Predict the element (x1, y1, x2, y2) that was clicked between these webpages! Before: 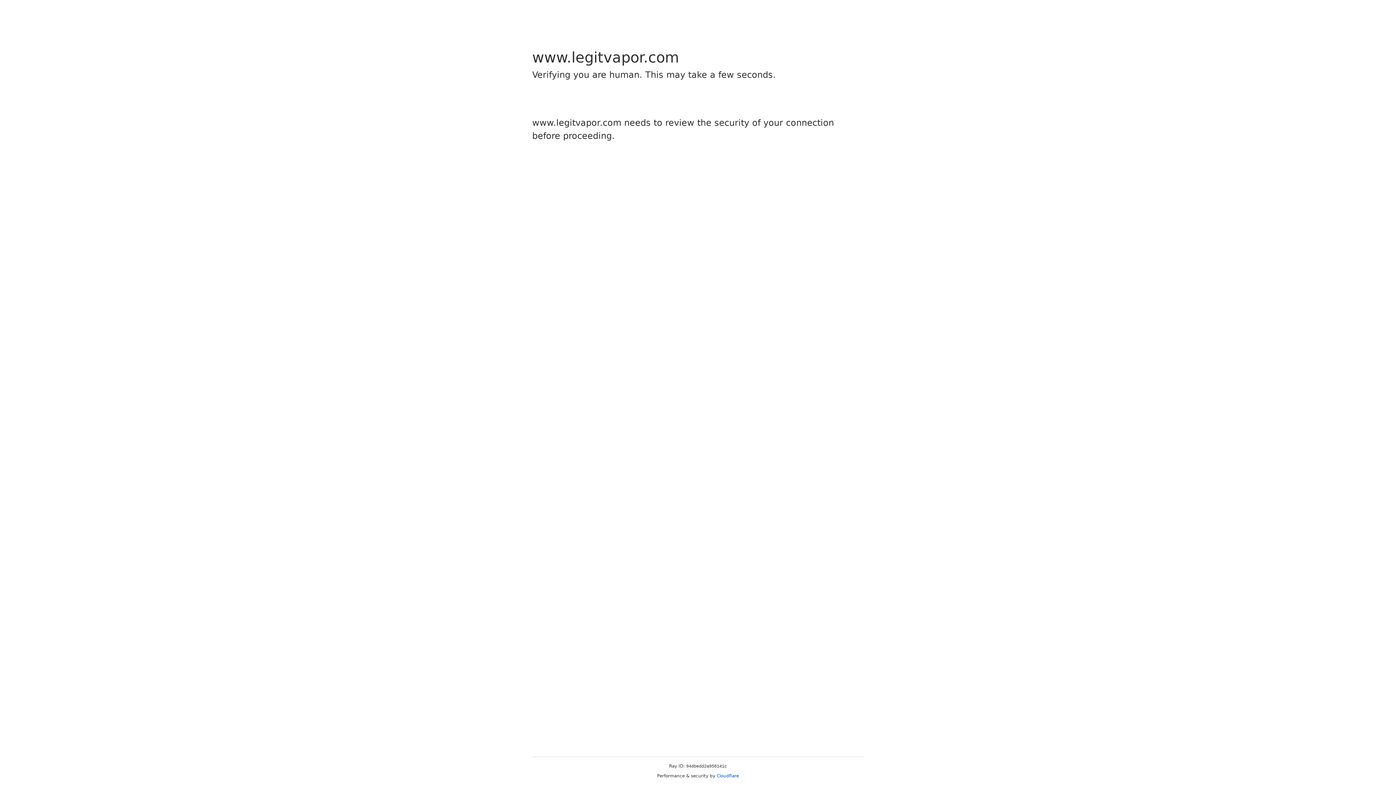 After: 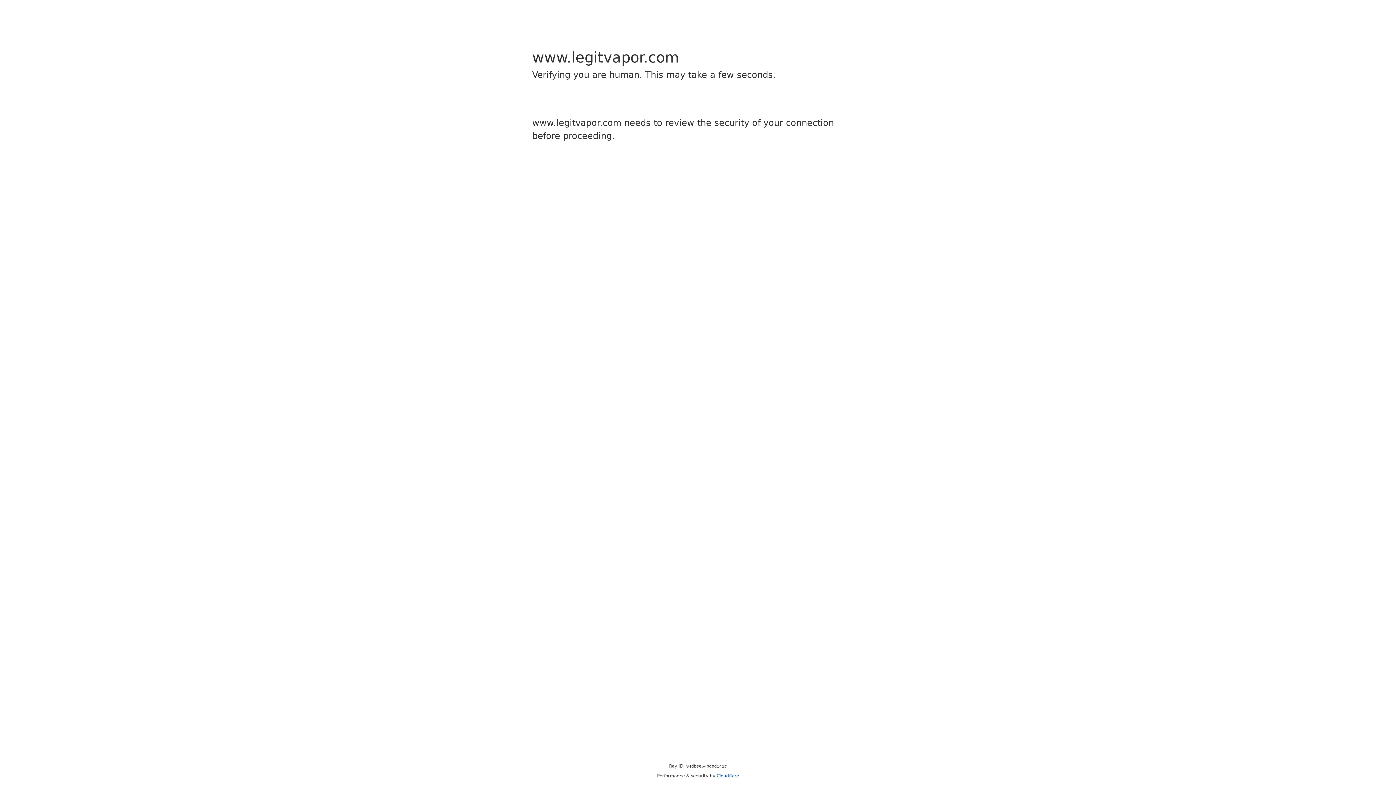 Action: bbox: (716, 773, 739, 778) label: Cloudflare